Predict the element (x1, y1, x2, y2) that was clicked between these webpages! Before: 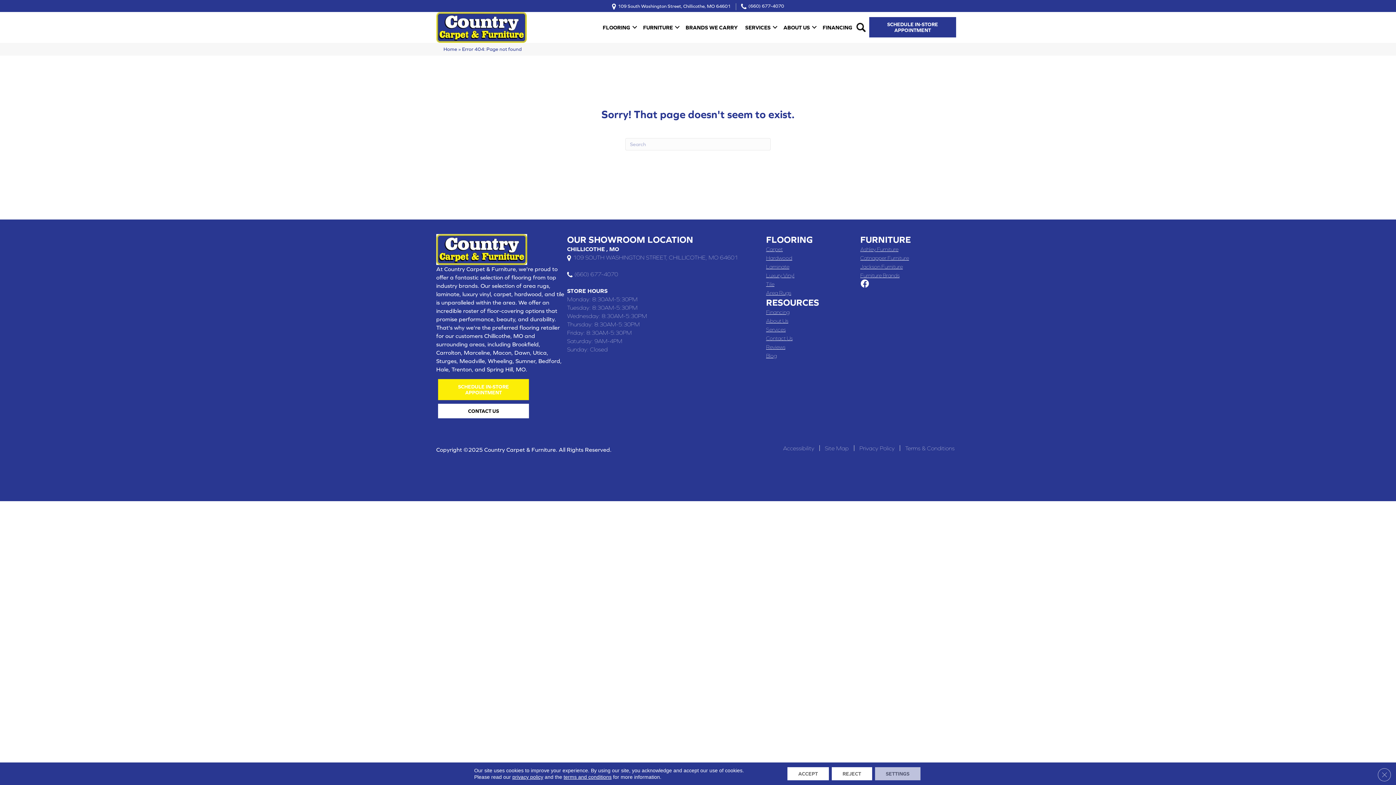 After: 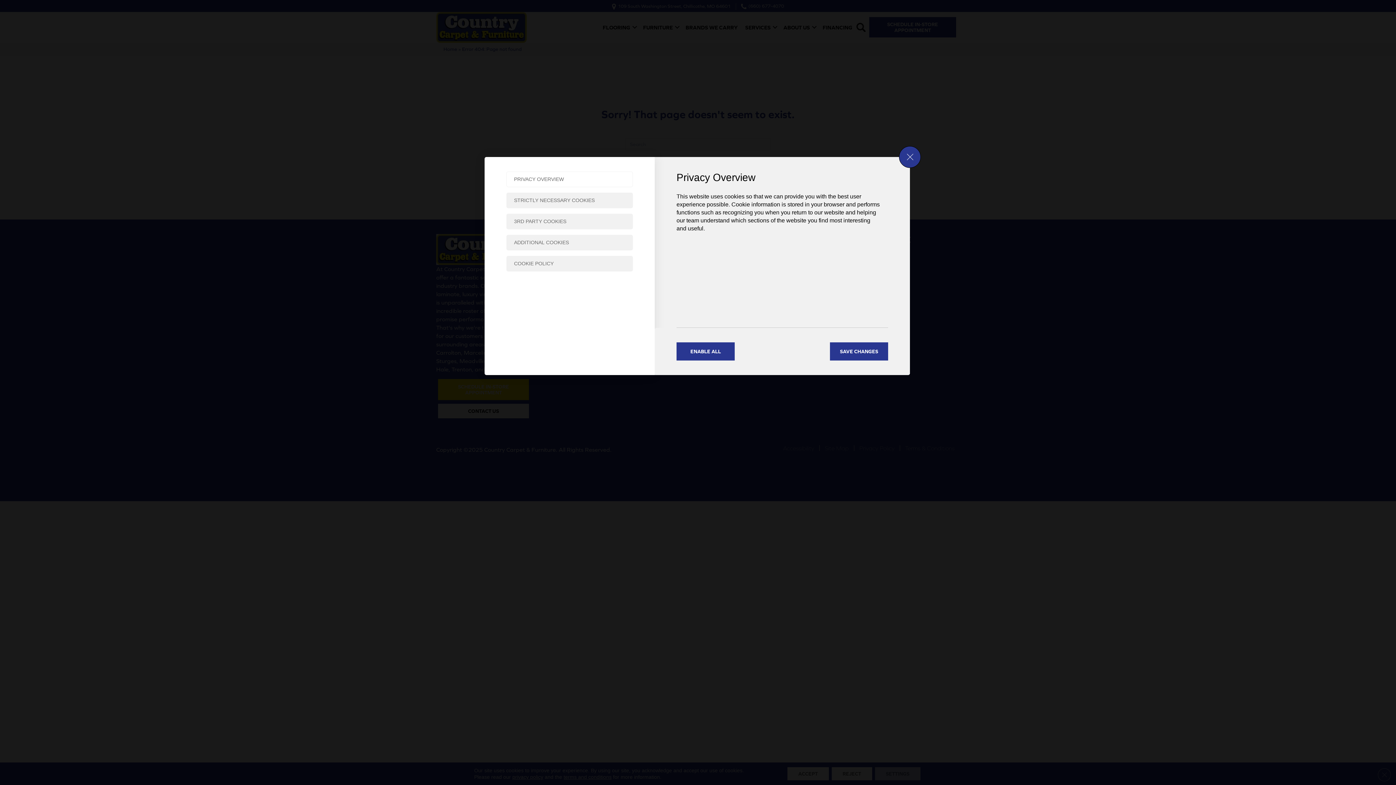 Action: bbox: (875, 767, 920, 780) label: Settings